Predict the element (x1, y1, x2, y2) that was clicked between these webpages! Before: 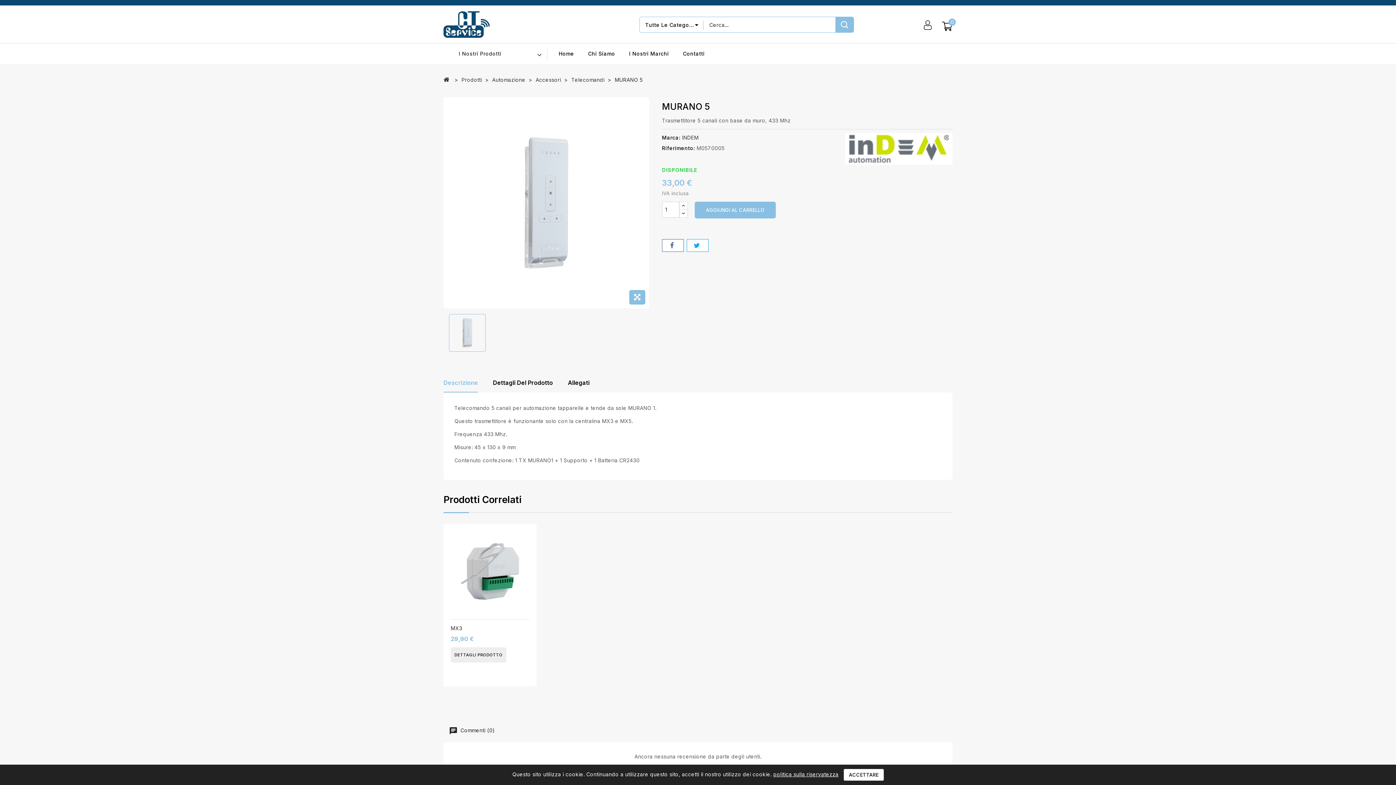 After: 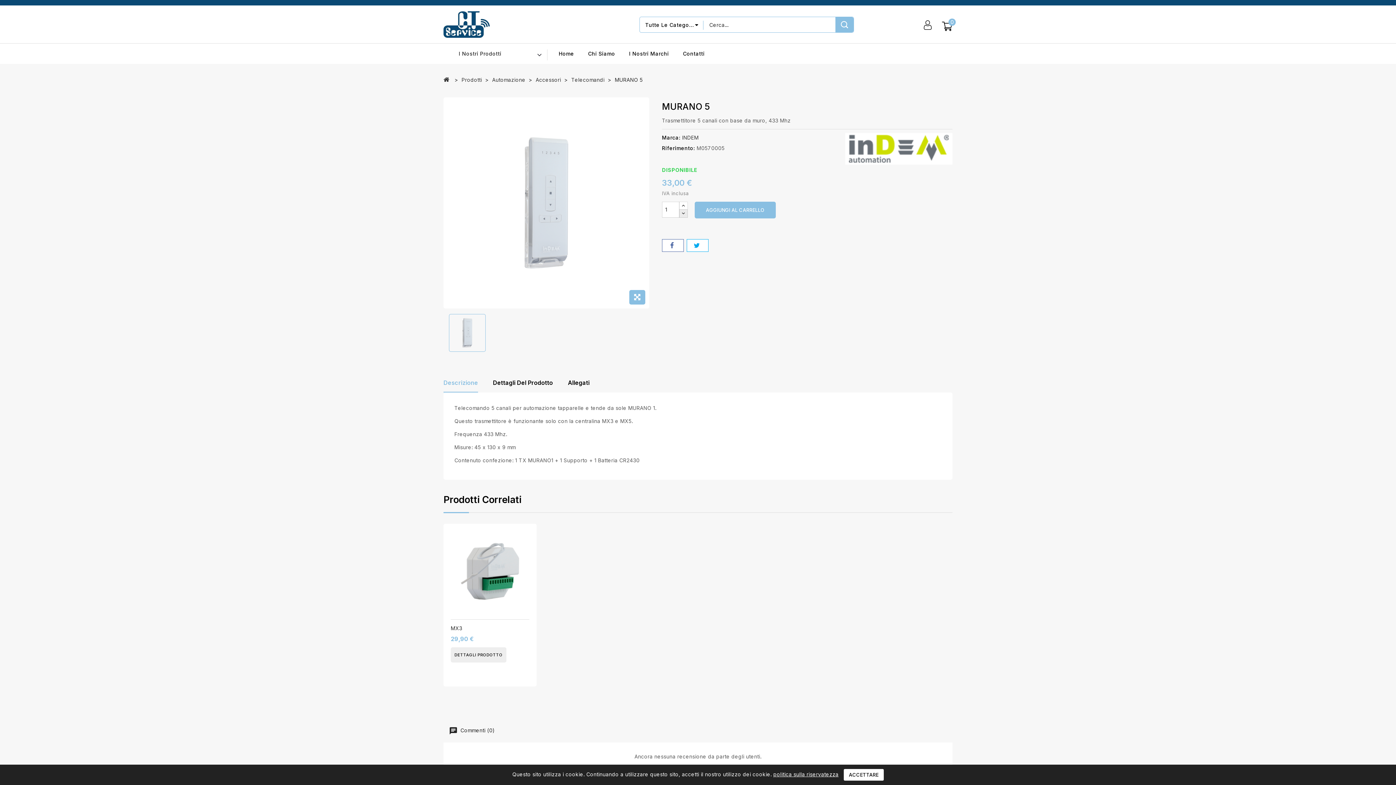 Action: bbox: (679, 209, 687, 217)